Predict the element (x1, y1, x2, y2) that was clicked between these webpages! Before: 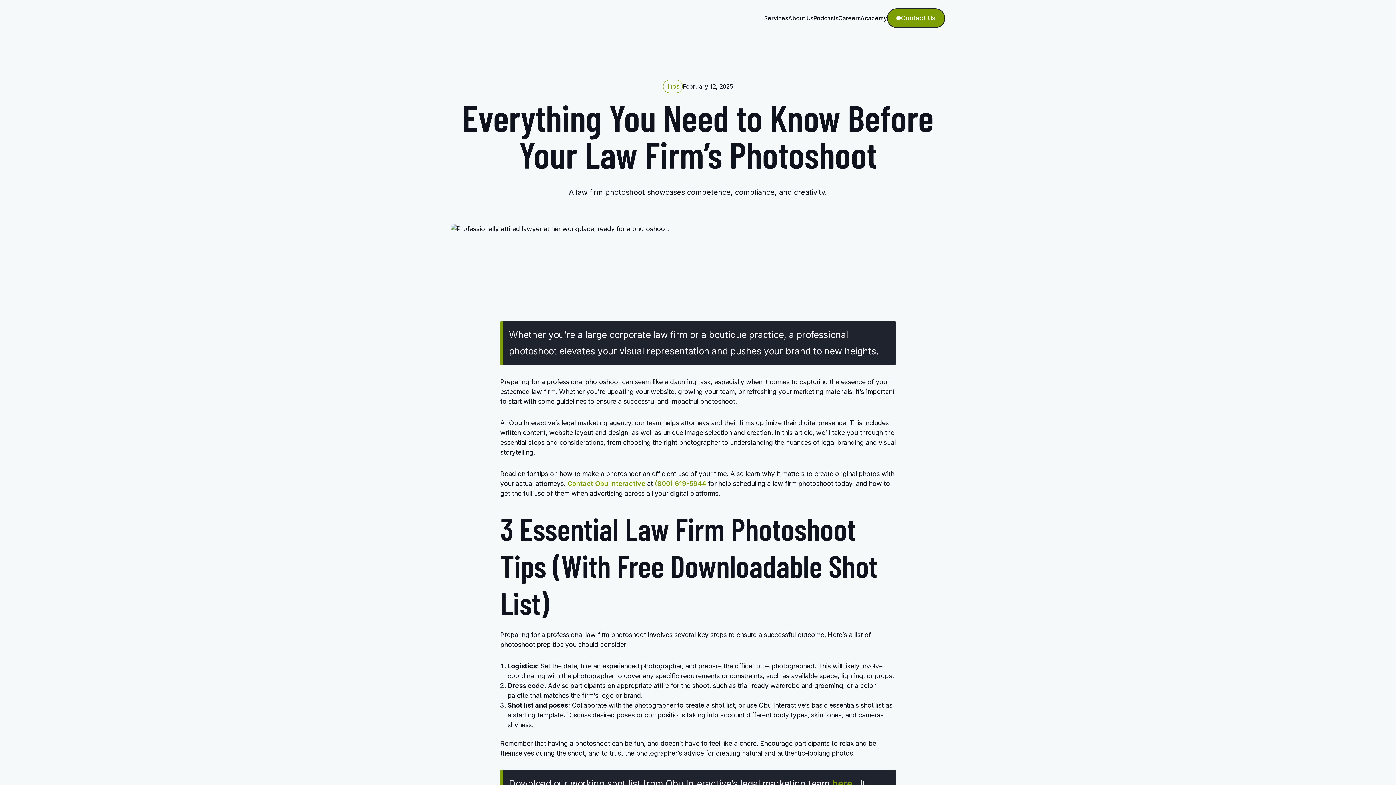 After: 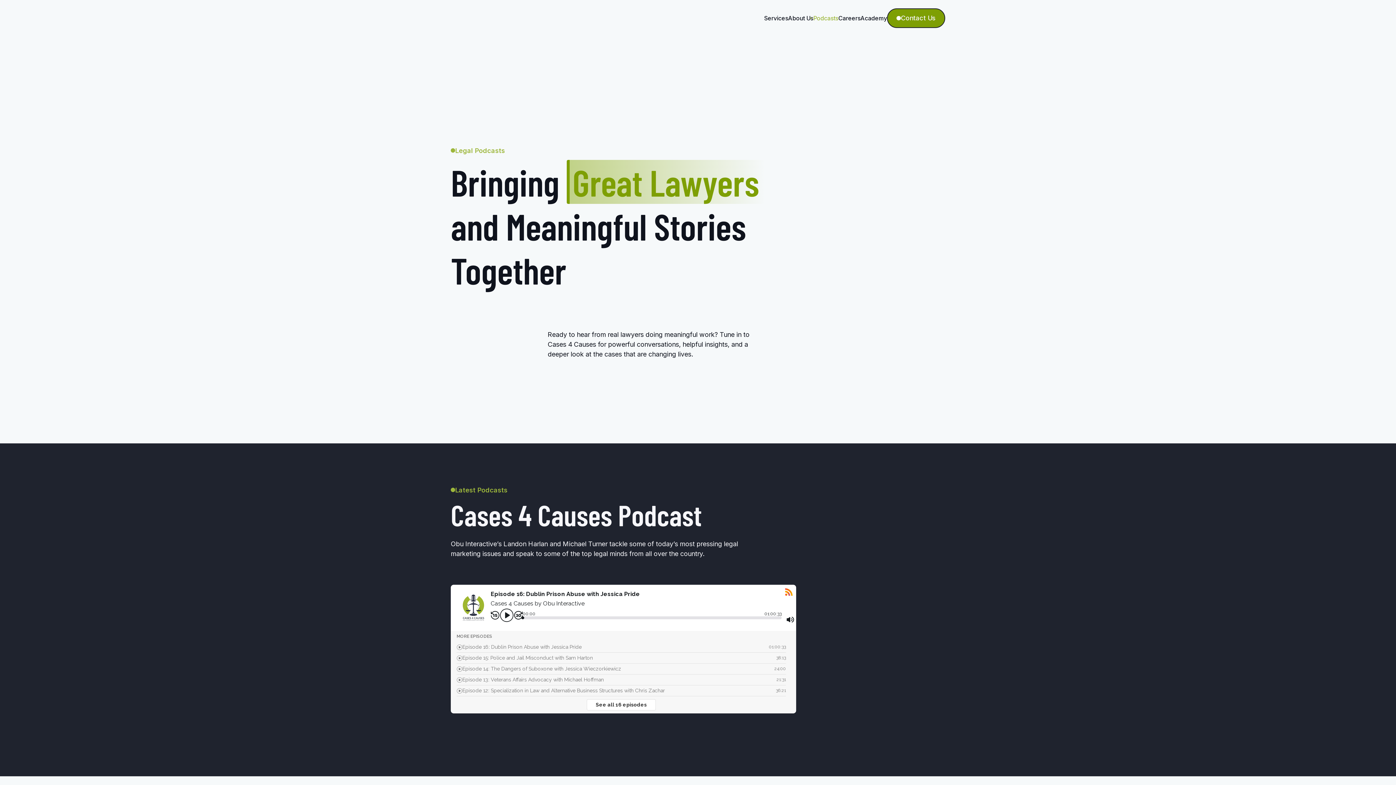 Action: bbox: (813, 15, 838, 21) label: Podcasts